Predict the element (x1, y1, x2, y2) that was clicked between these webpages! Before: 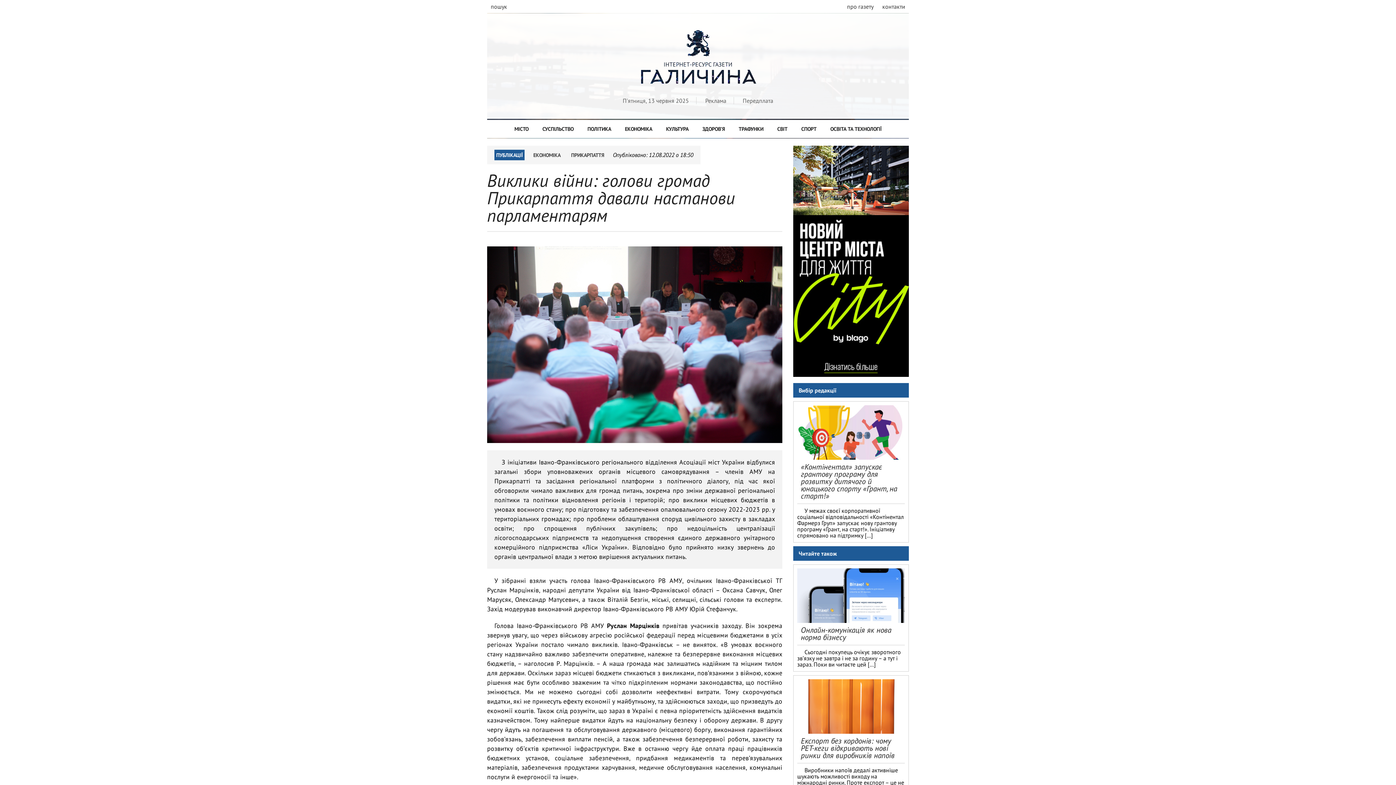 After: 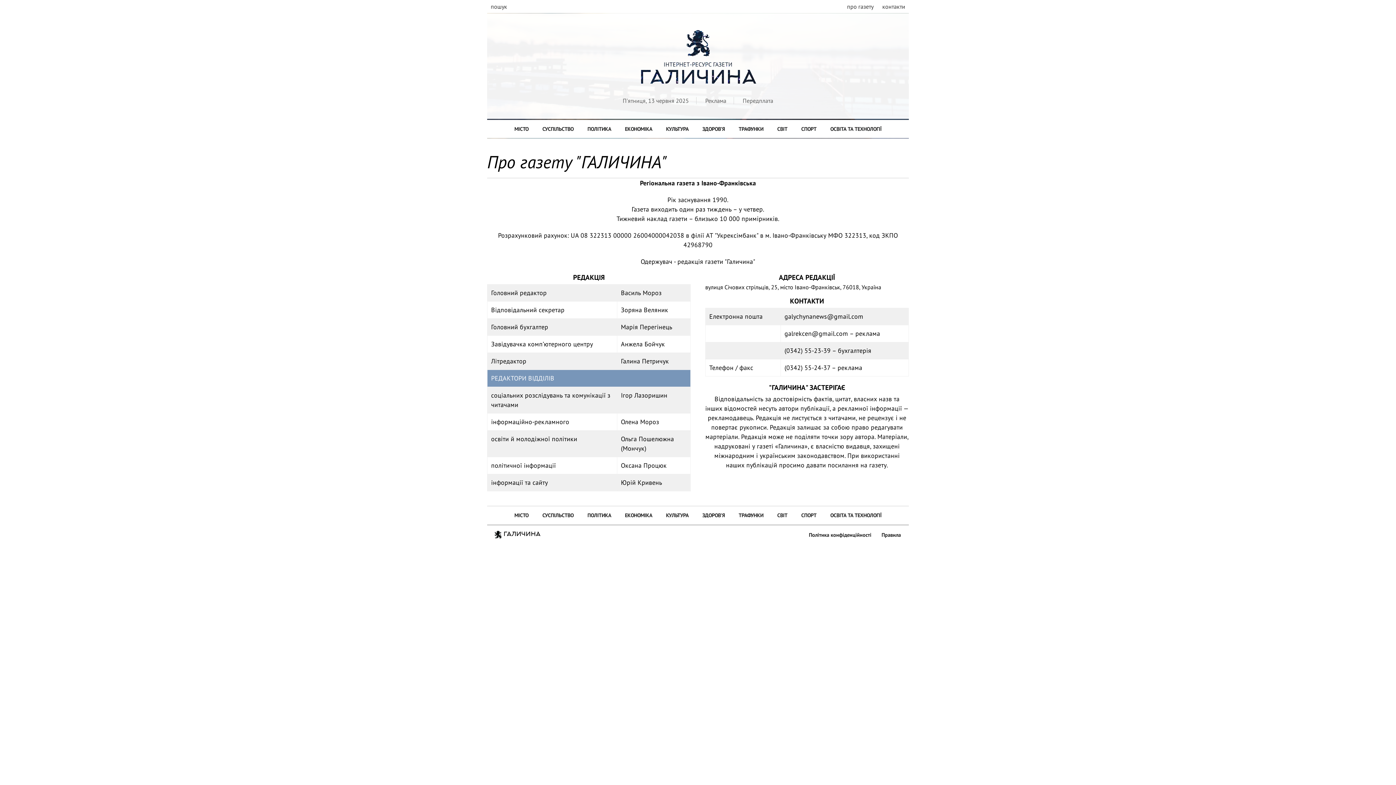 Action: label: про газету bbox: (847, 2, 873, 10)